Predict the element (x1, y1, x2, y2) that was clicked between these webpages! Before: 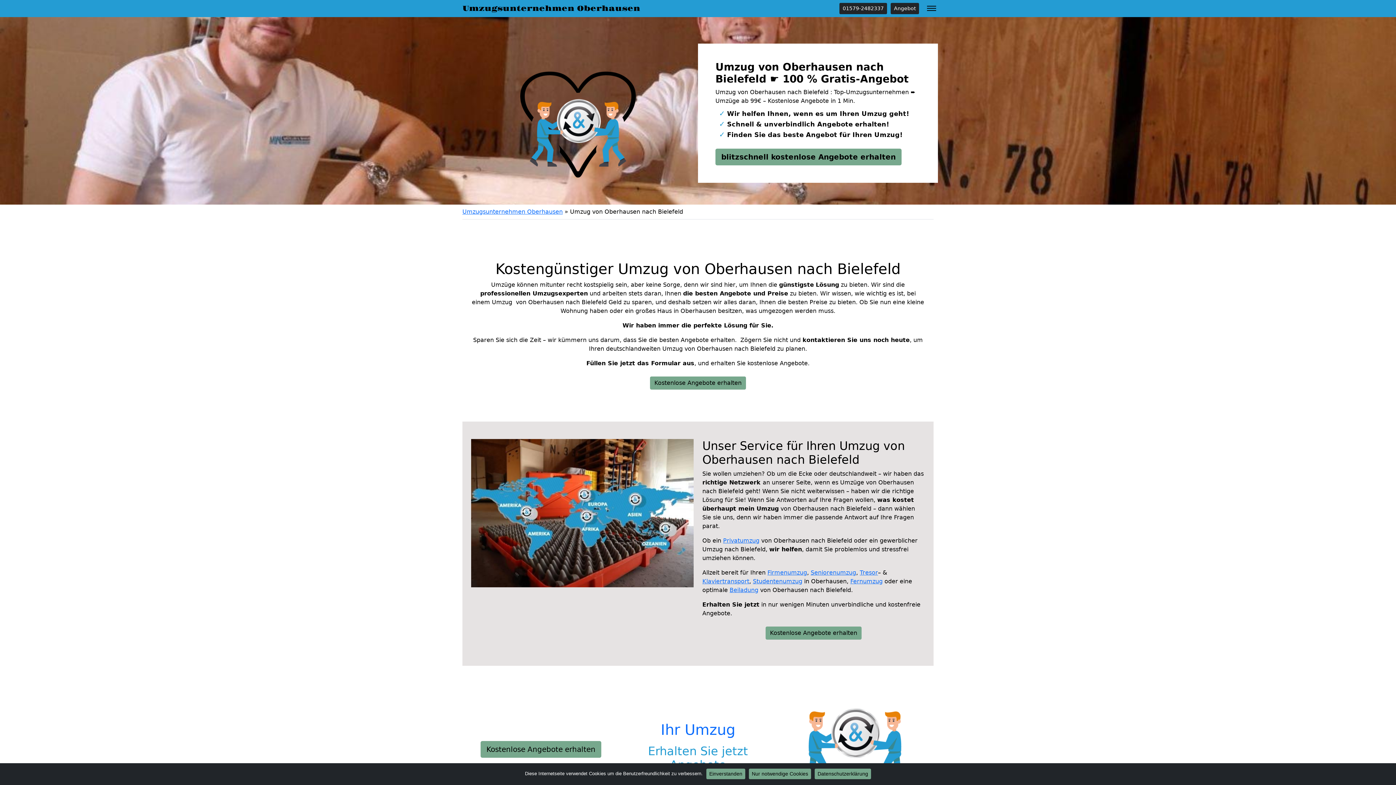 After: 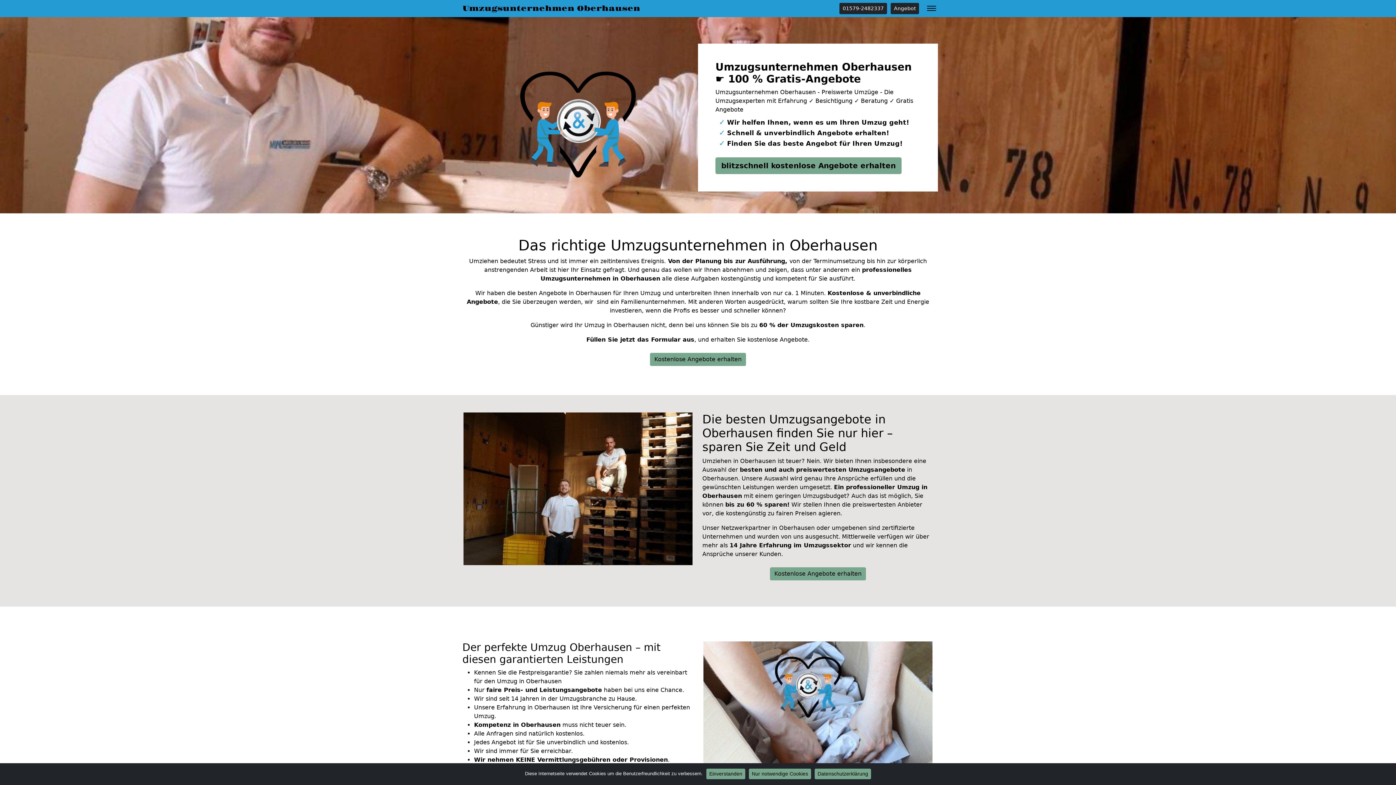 Action: bbox: (462, 3, 657, 14) label: Umzugsunternehmen Oberhausen